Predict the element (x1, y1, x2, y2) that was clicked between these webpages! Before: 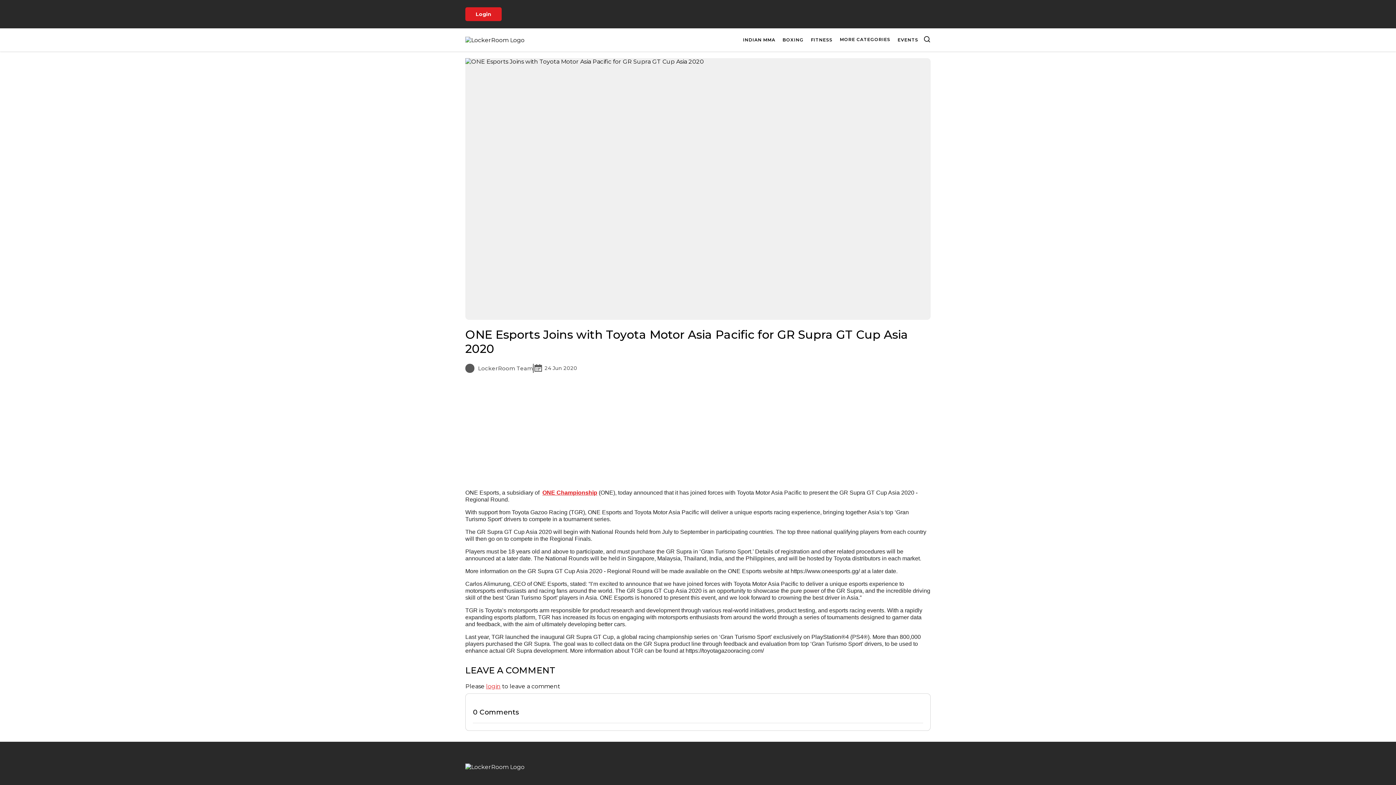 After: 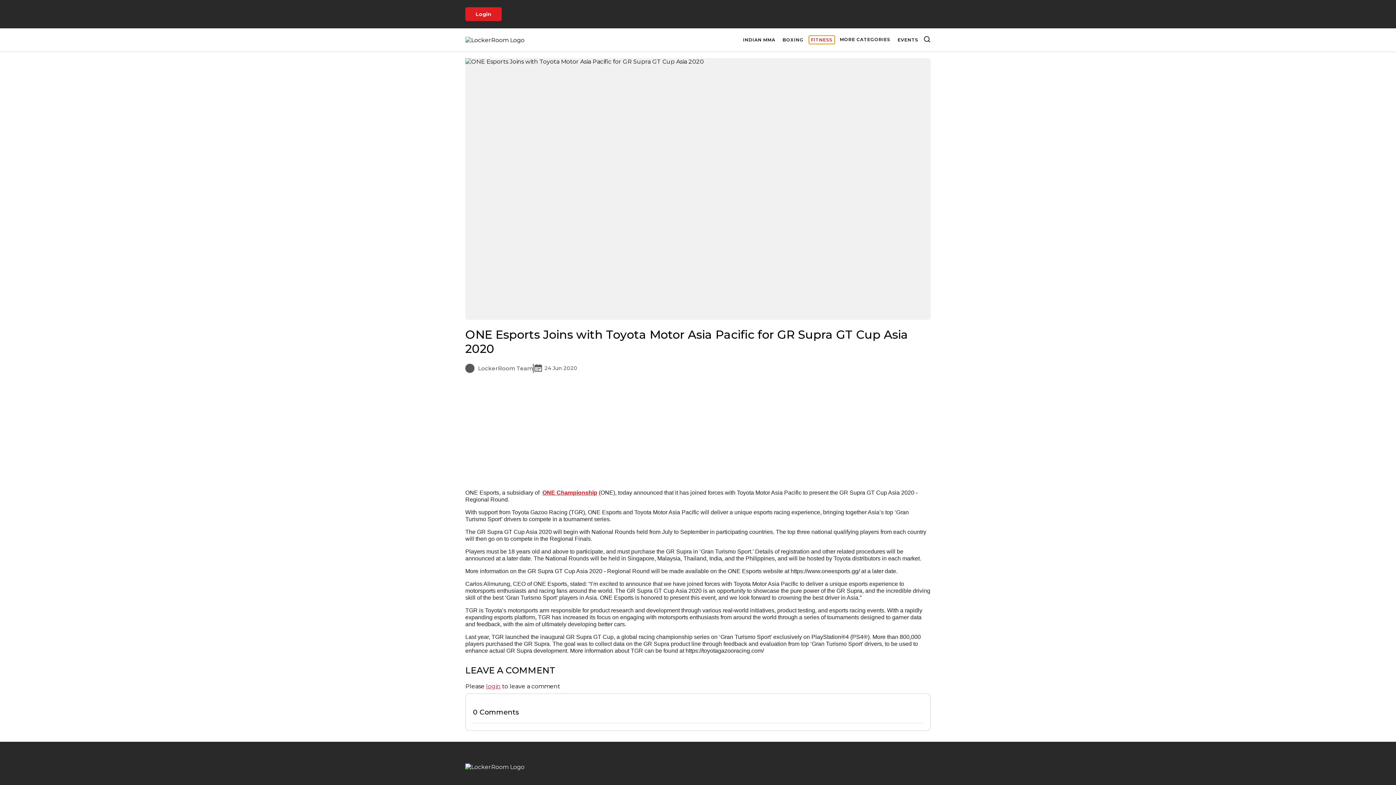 Action: bbox: (808, 35, 834, 44) label: FITNESS